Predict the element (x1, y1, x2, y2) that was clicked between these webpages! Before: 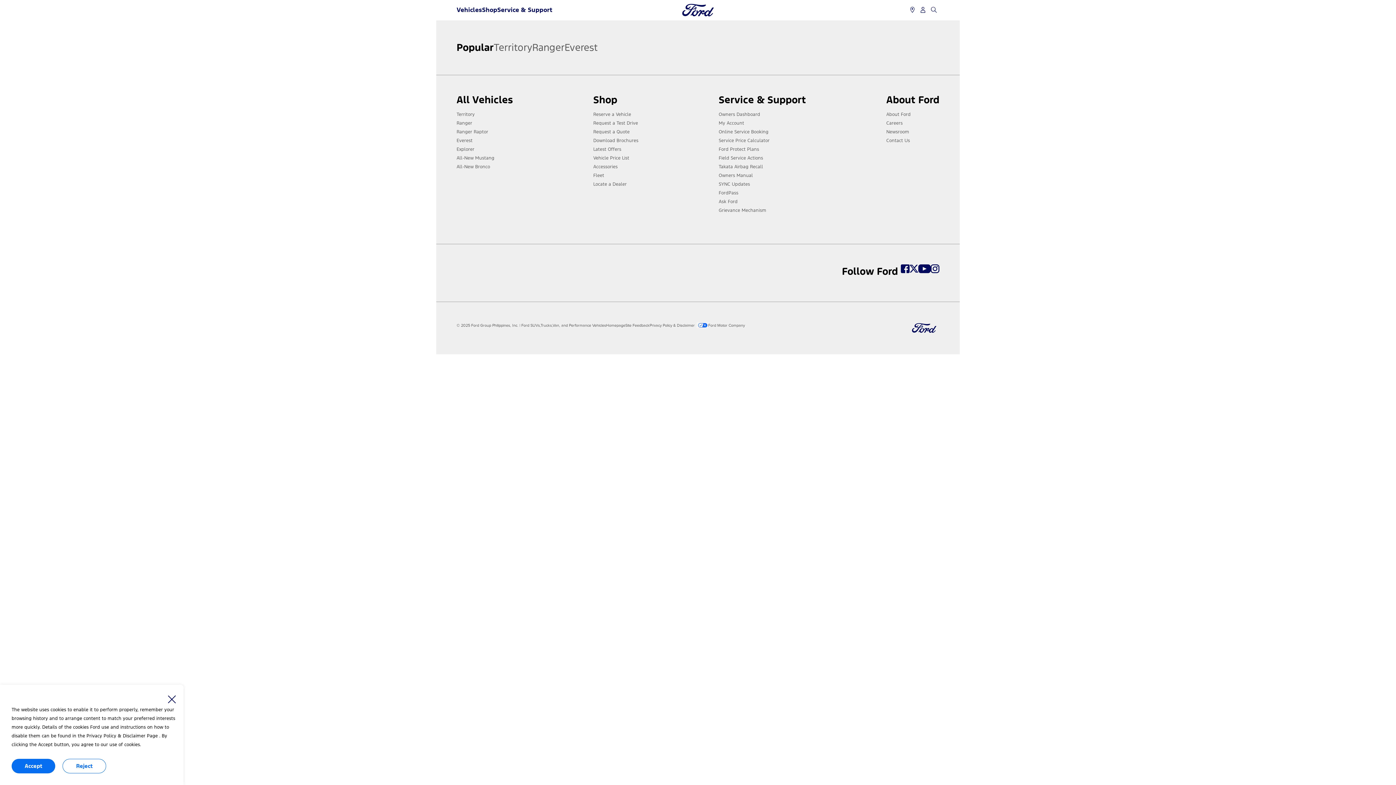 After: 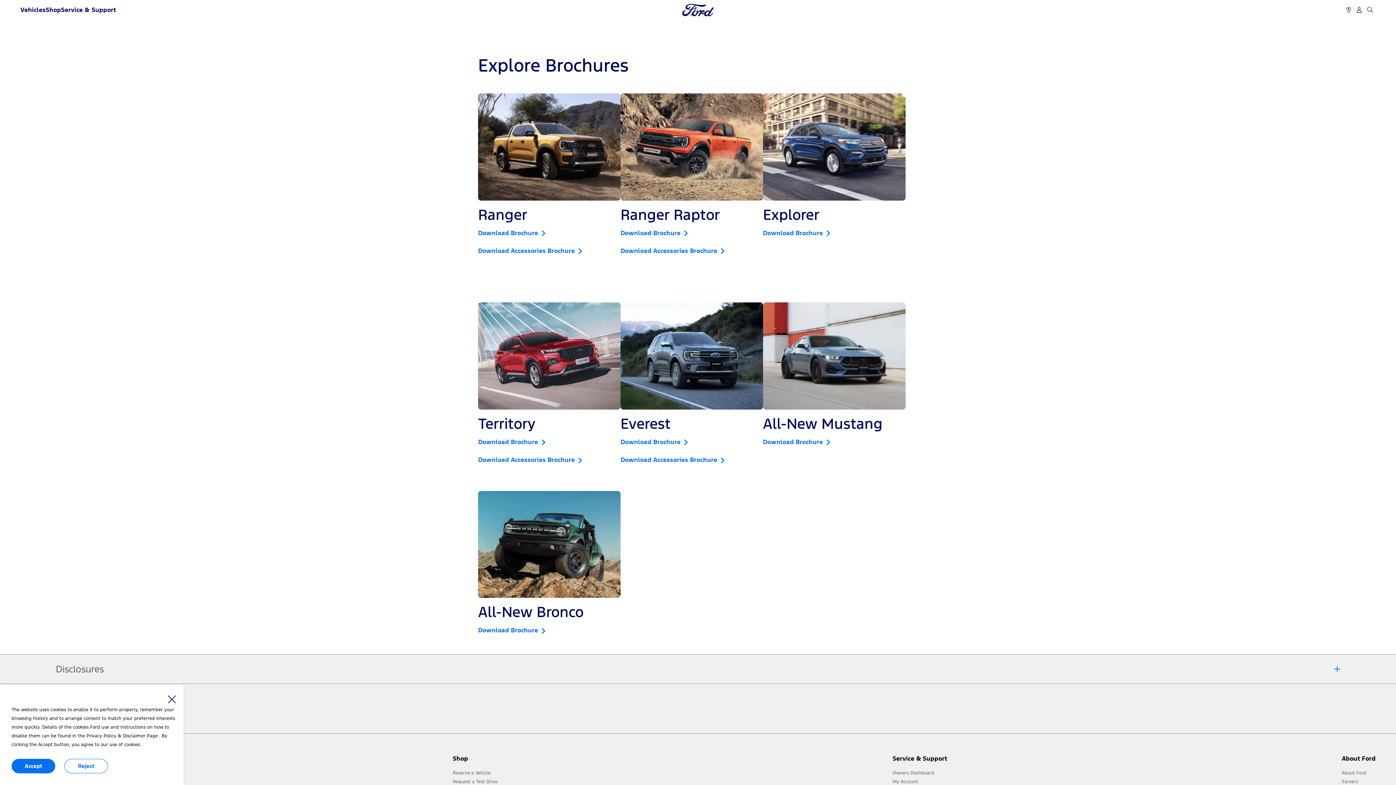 Action: bbox: (593, 136, 638, 145) label: Download Brochures